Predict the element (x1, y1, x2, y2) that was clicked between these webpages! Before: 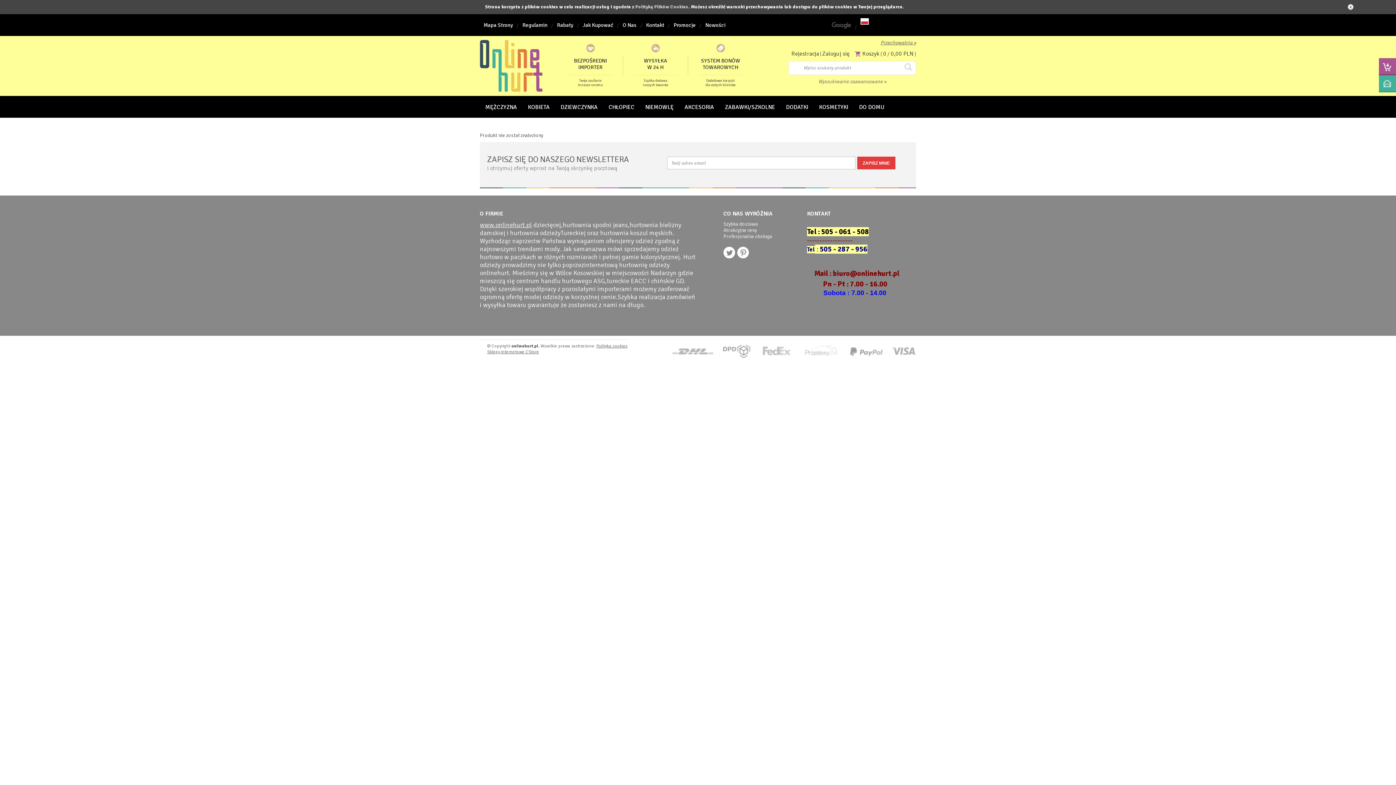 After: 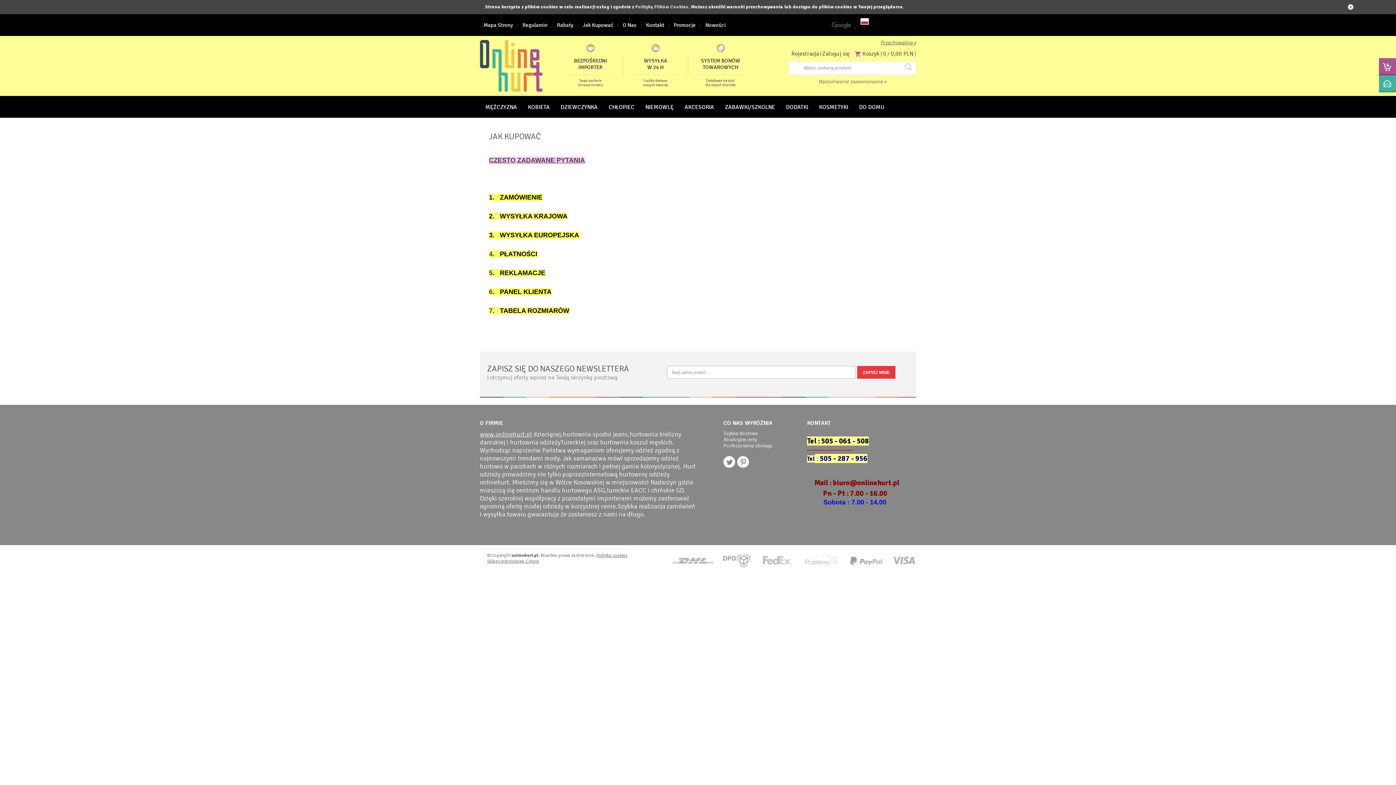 Action: label: Jak Kupować bbox: (579, 17, 617, 32)